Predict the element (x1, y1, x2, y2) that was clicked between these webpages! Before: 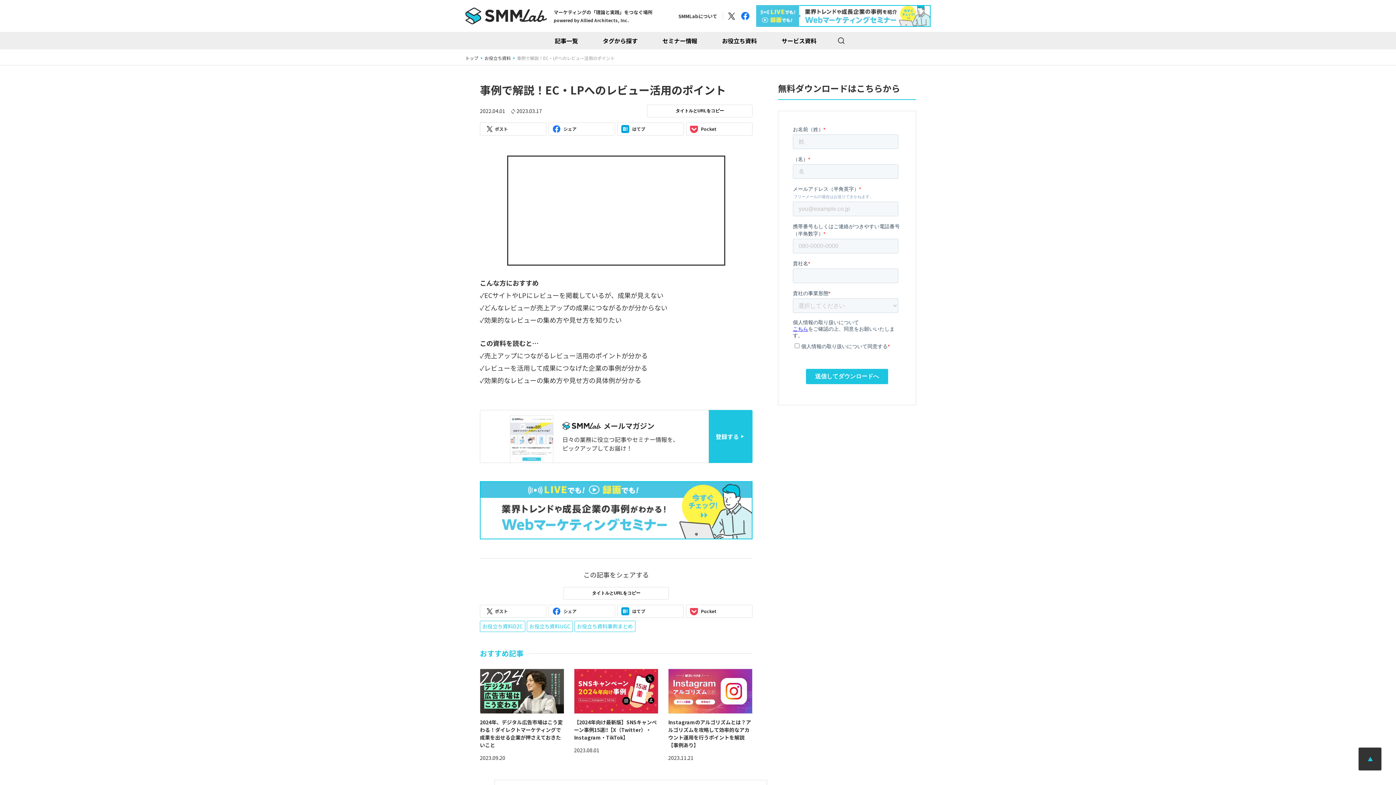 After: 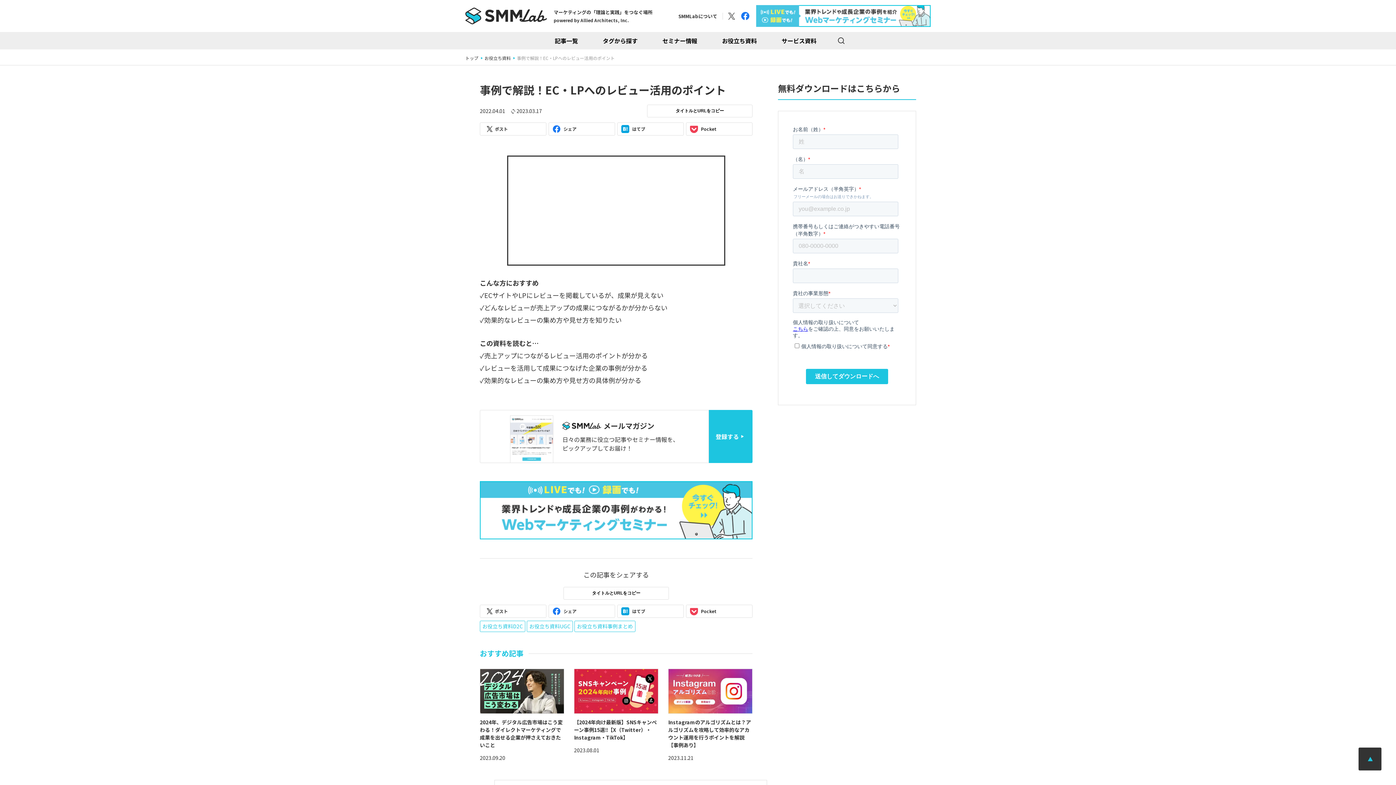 Action: bbox: (728, 12, 735, 19)